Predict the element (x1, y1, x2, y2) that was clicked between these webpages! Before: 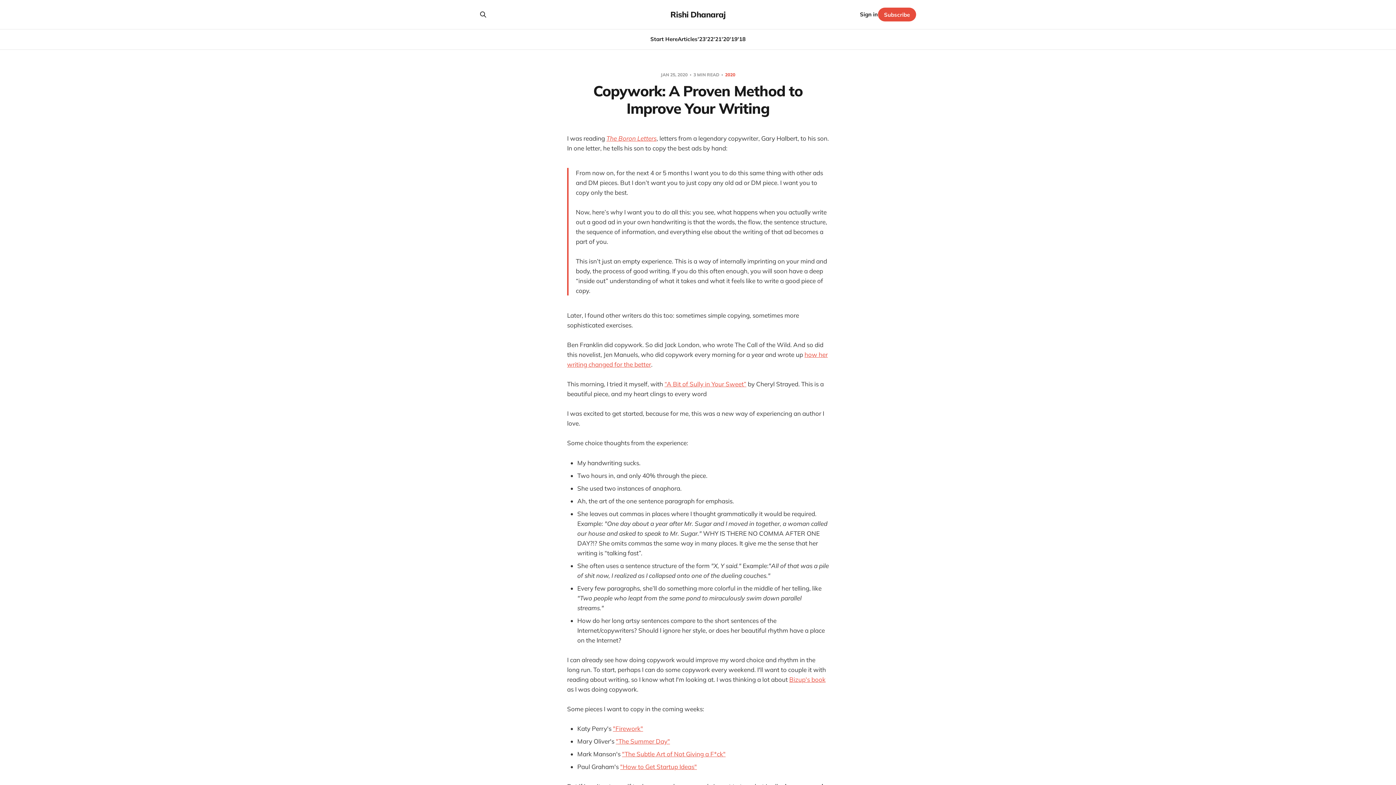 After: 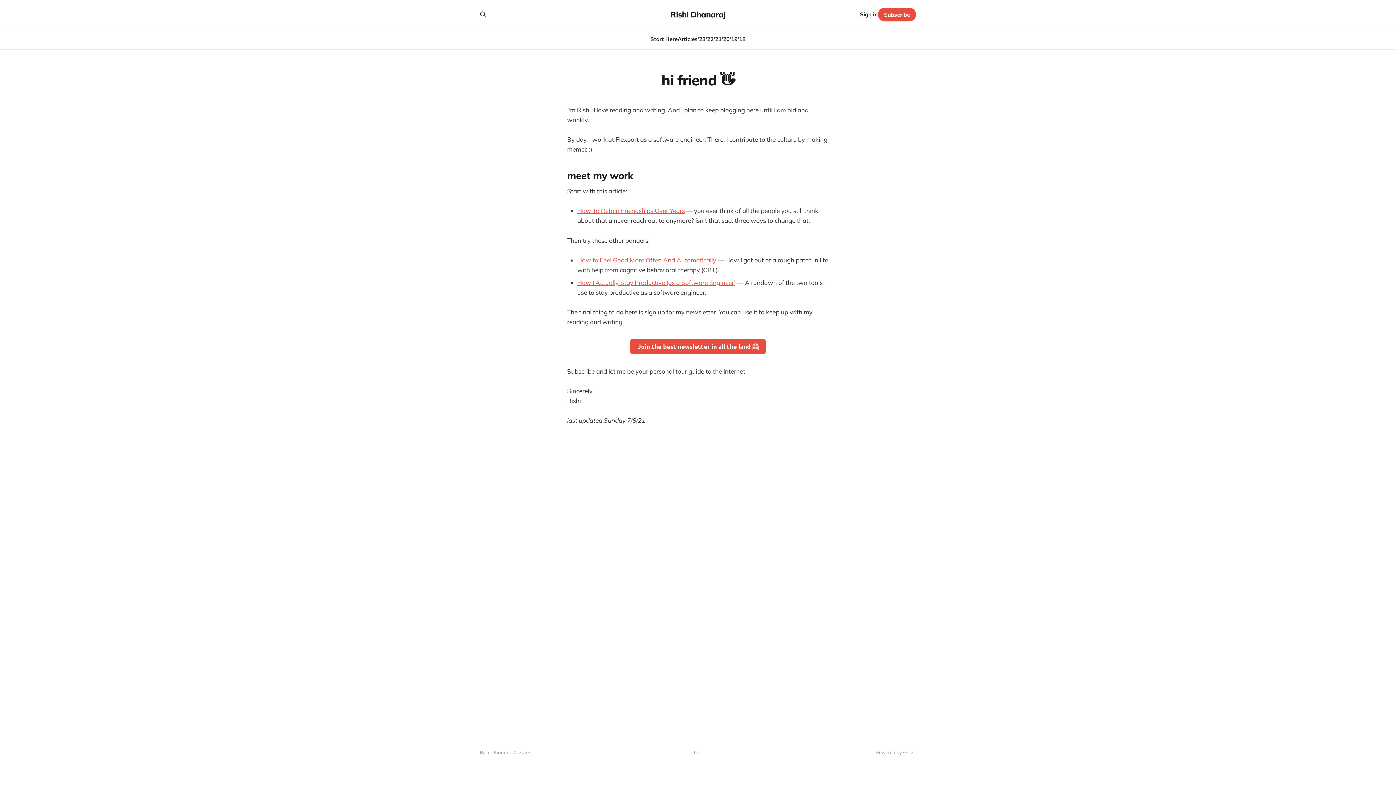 Action: bbox: (650, 35, 677, 42) label: Start Here